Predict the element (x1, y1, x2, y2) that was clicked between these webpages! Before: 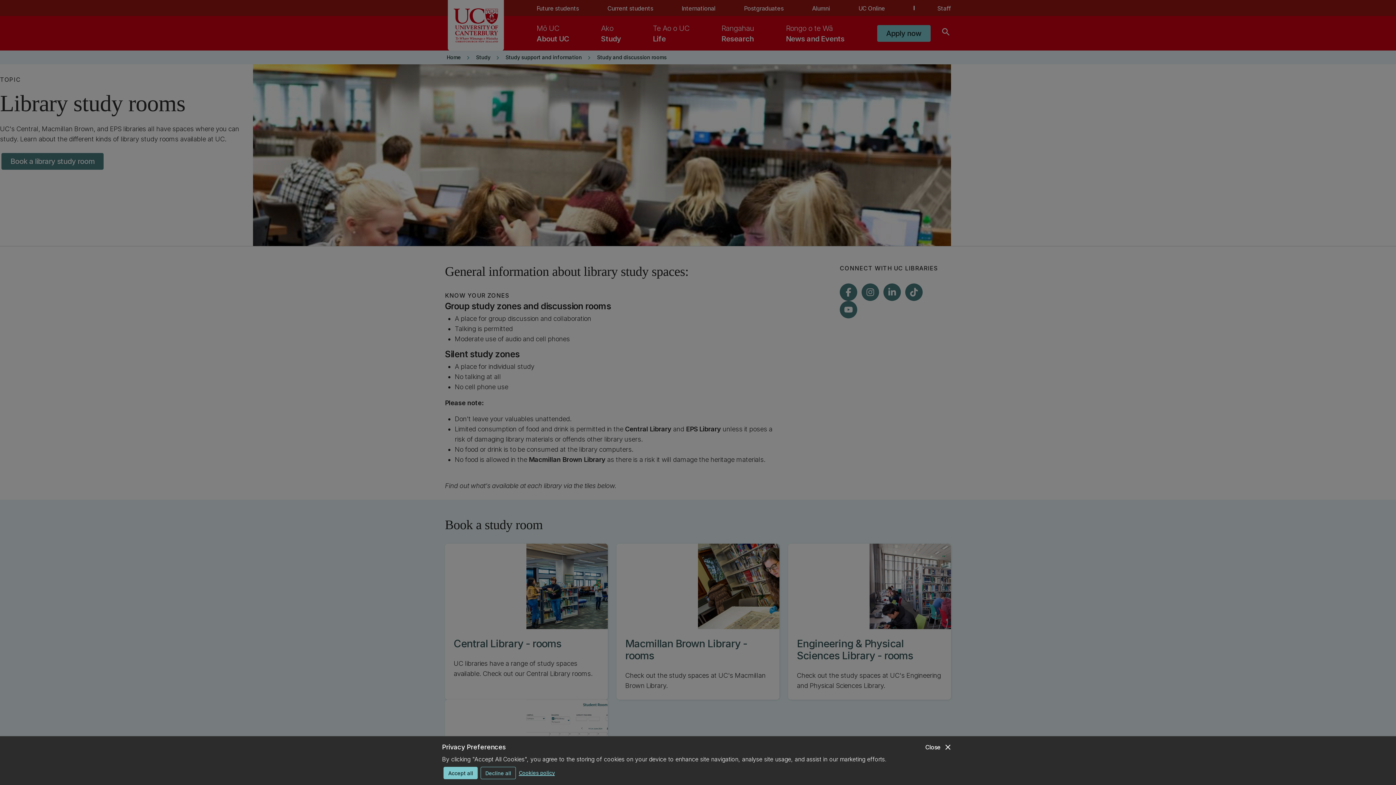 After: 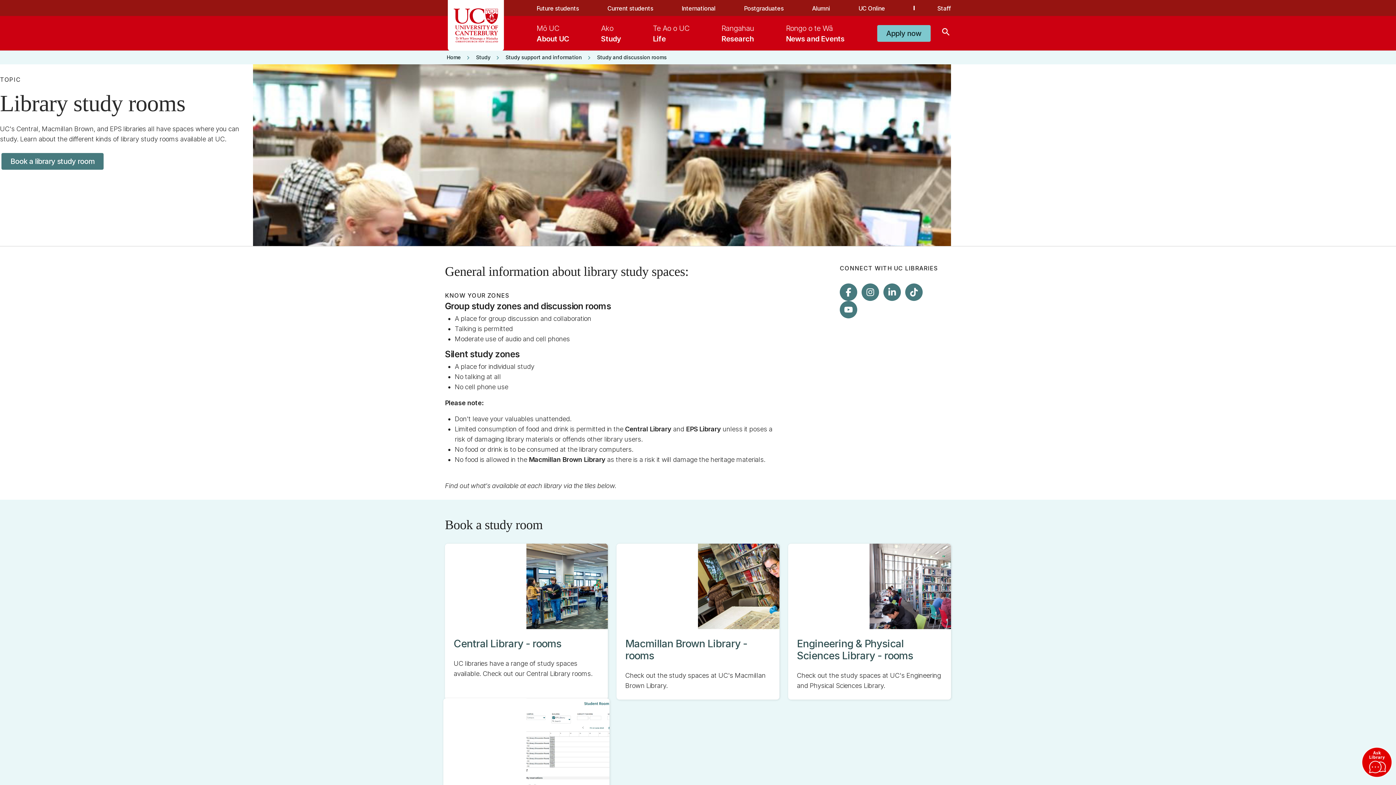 Action: bbox: (443, 767, 477, 779) label: Accept all